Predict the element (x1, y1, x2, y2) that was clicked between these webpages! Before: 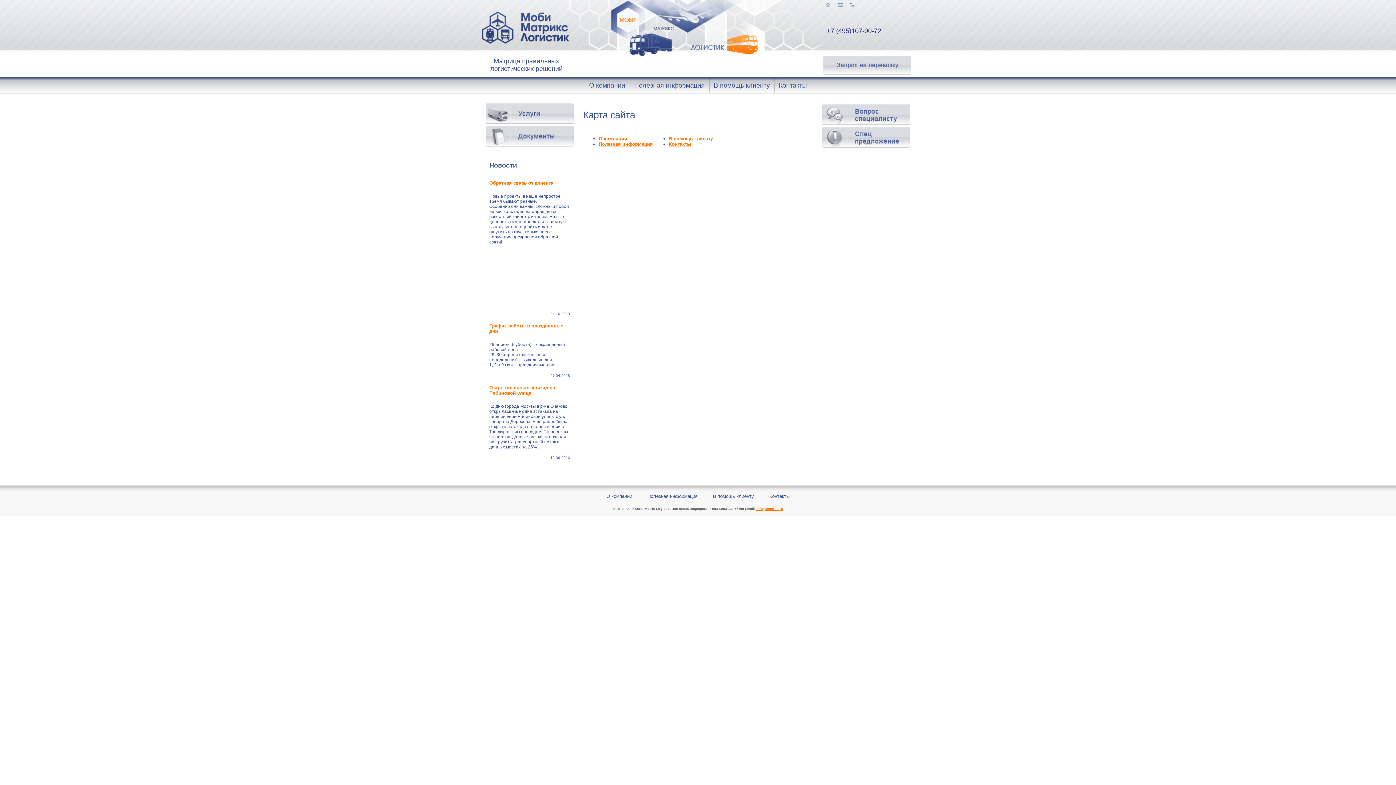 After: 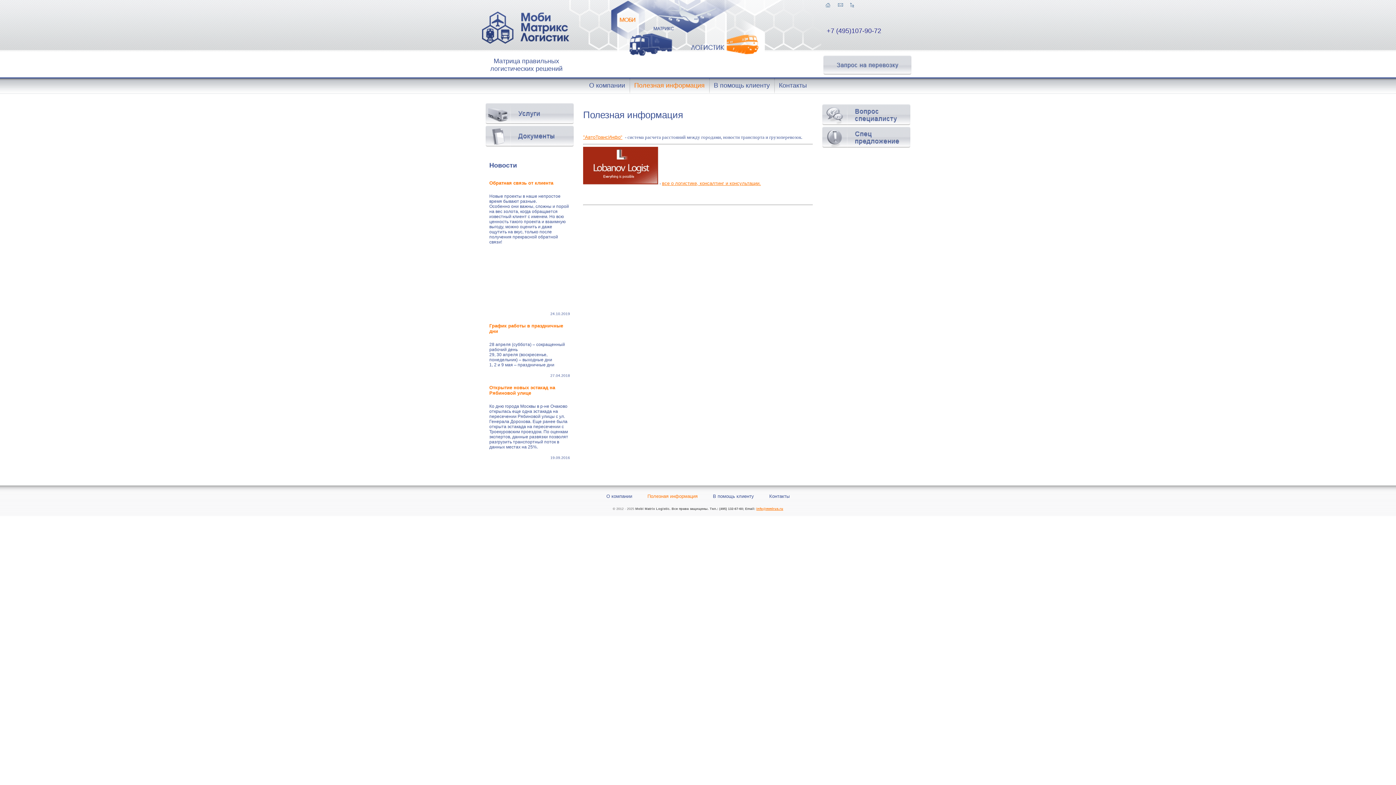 Action: label: Полезная информация bbox: (634, 81, 704, 89)